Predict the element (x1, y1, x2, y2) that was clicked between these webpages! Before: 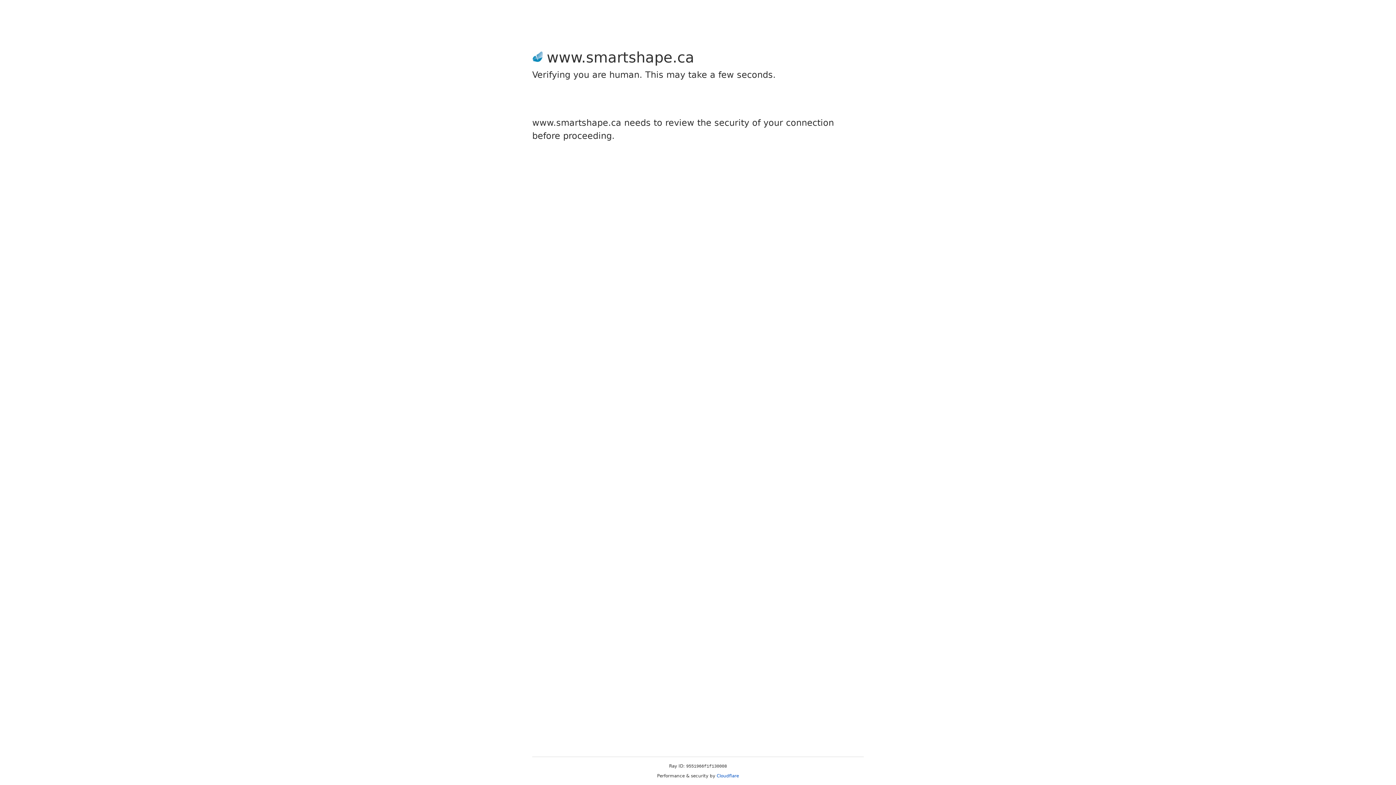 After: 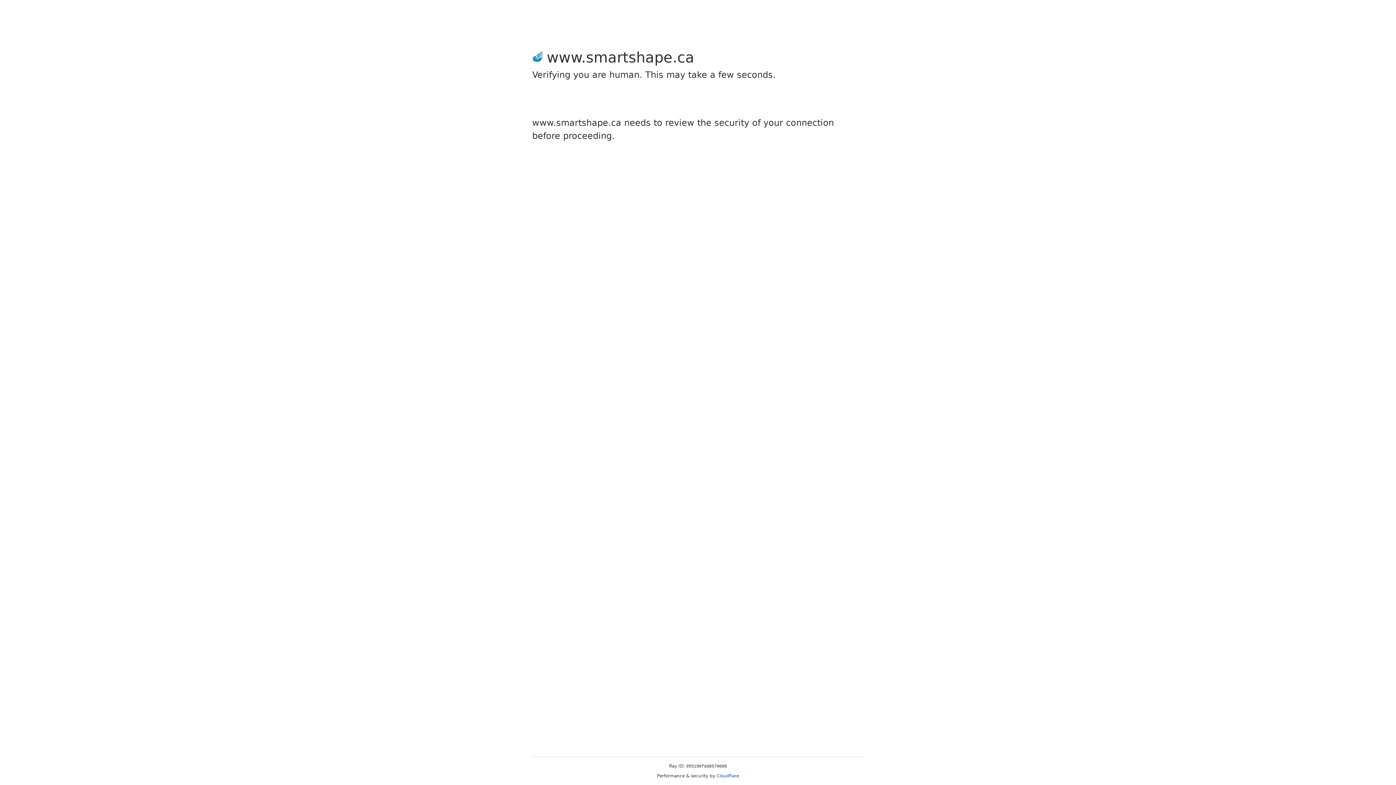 Action: label: Cloudflare bbox: (716, 773, 739, 778)